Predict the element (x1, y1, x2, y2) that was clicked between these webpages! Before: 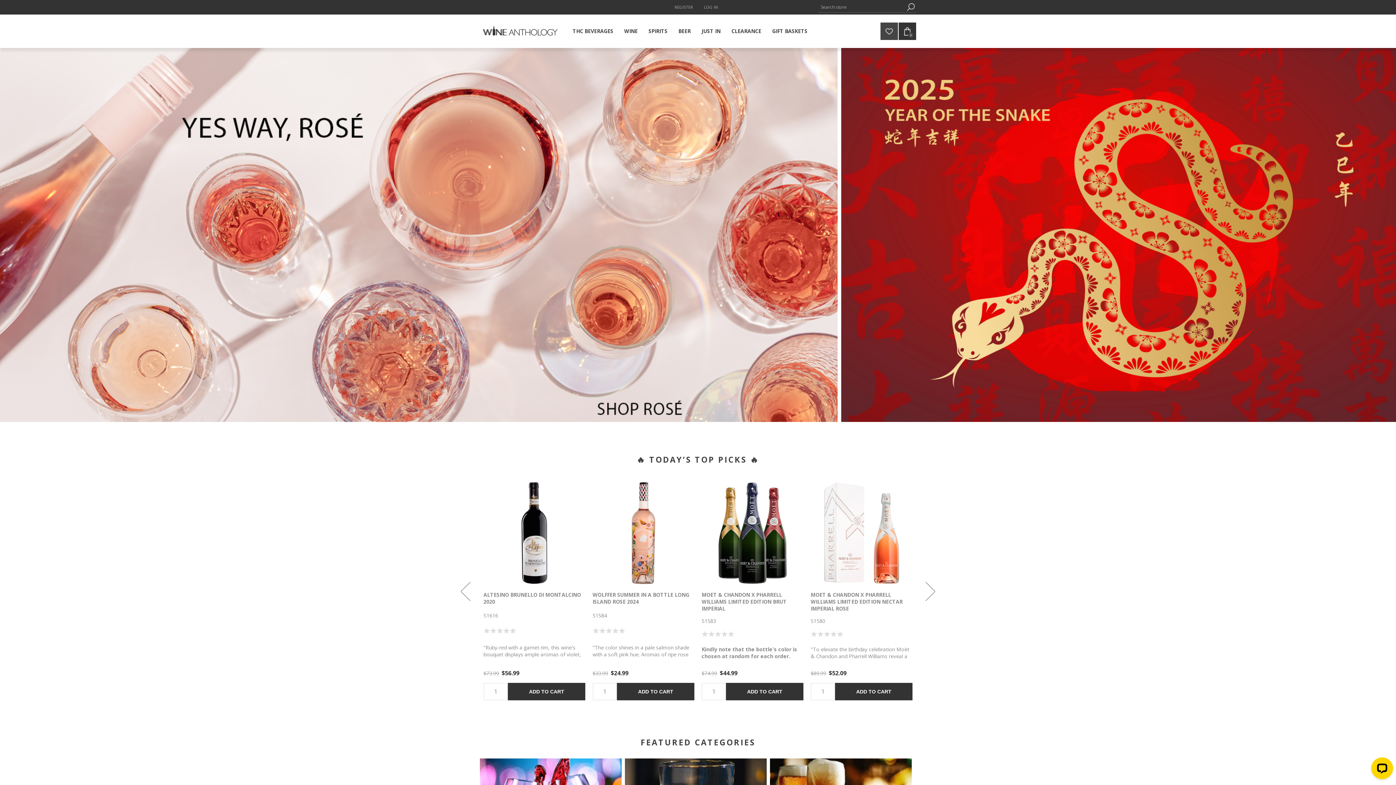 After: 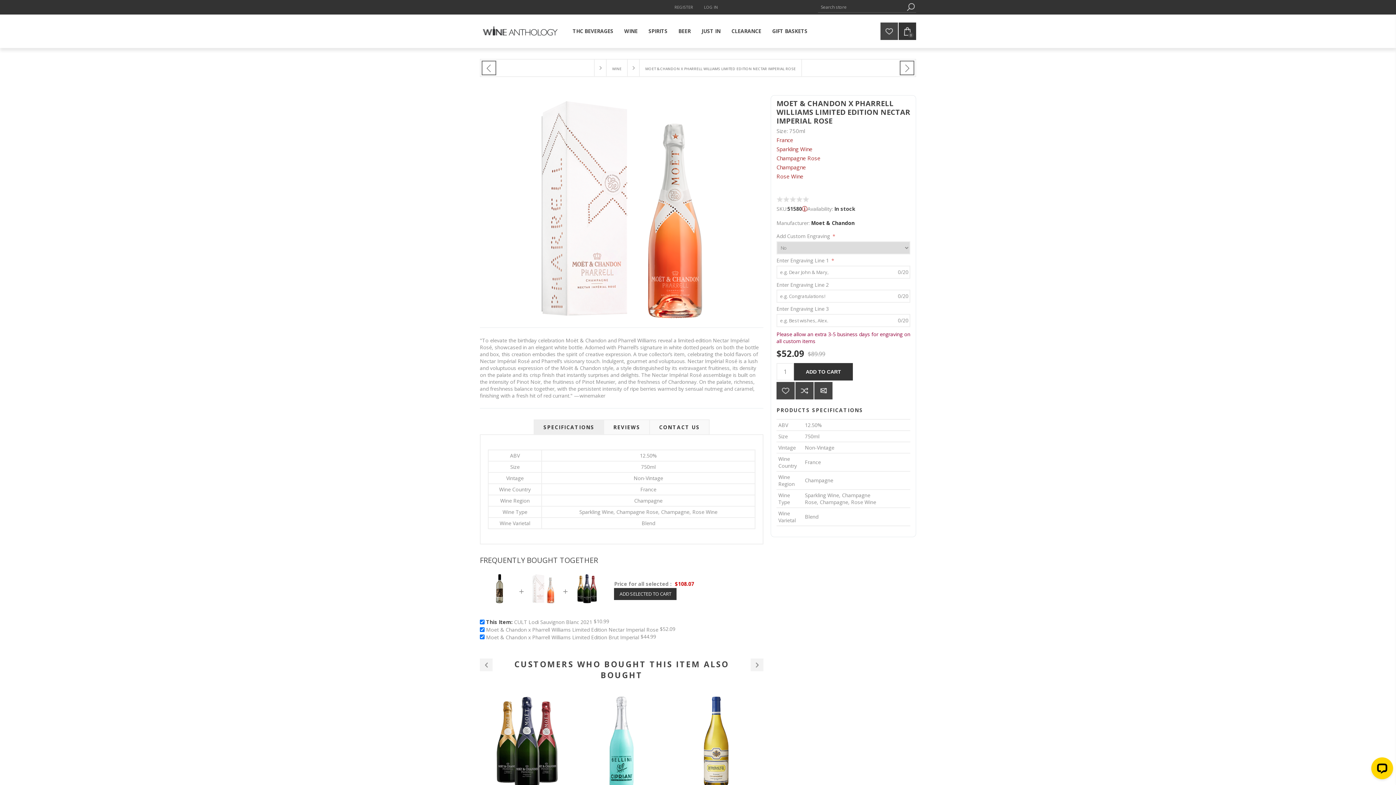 Action: bbox: (810, 482, 912, 584)